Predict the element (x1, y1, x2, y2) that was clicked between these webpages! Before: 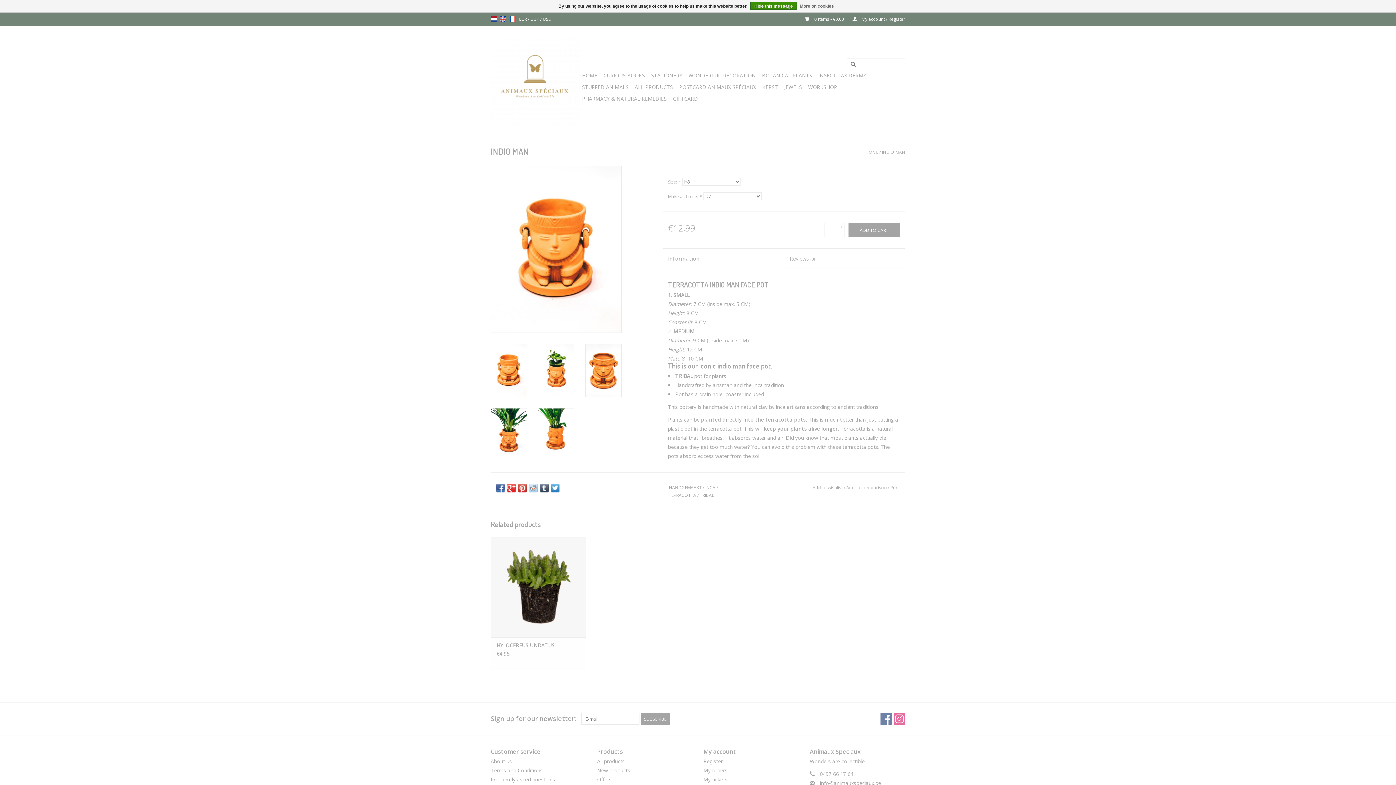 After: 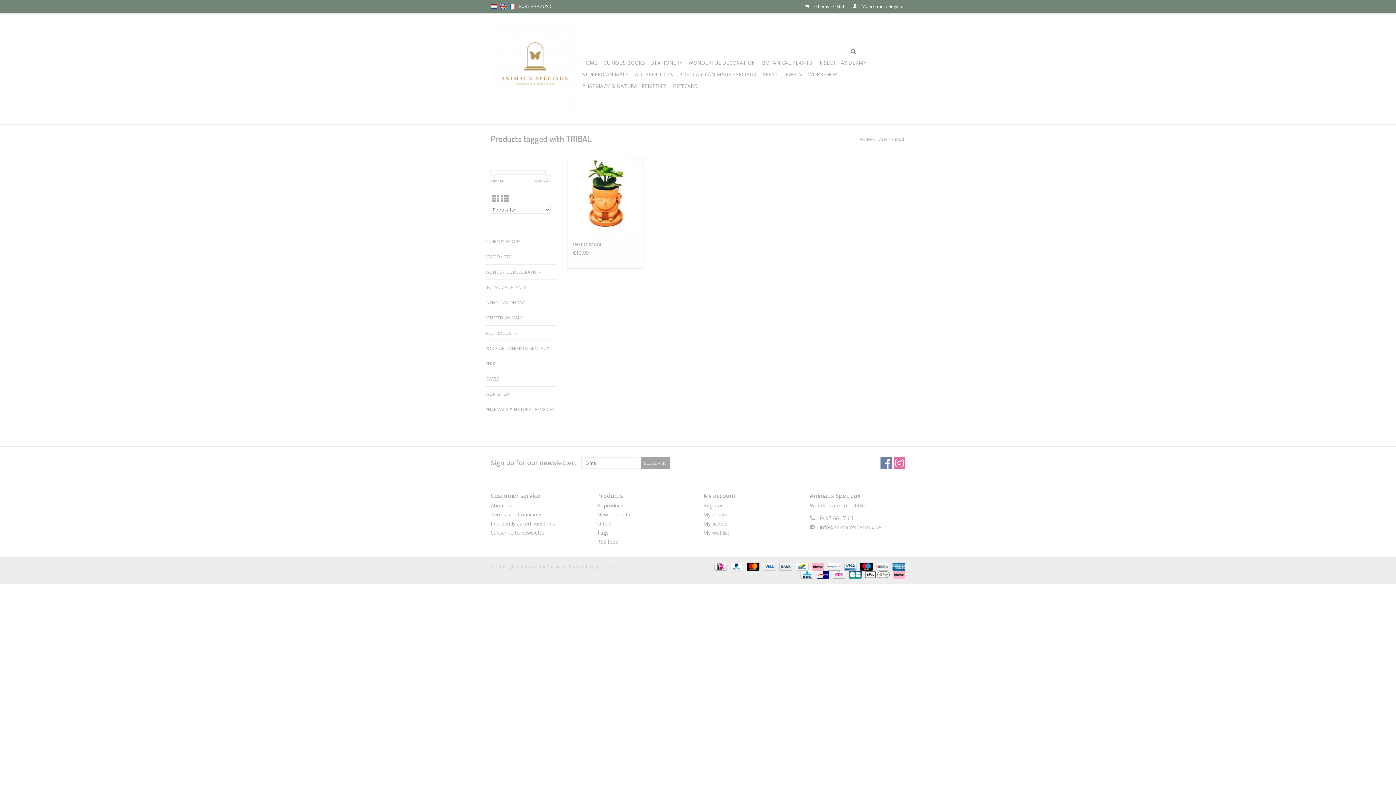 Action: bbox: (700, 492, 714, 498) label: TRIBAL